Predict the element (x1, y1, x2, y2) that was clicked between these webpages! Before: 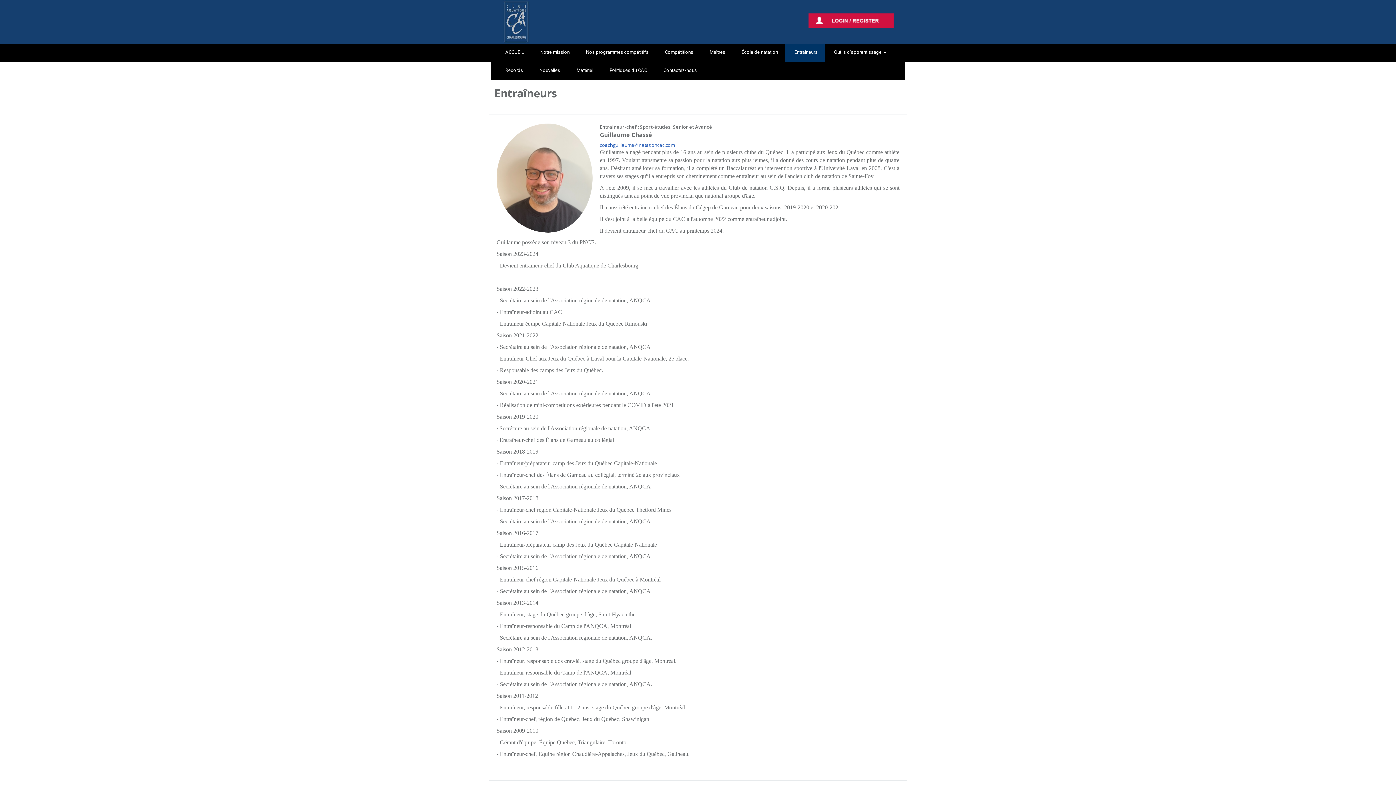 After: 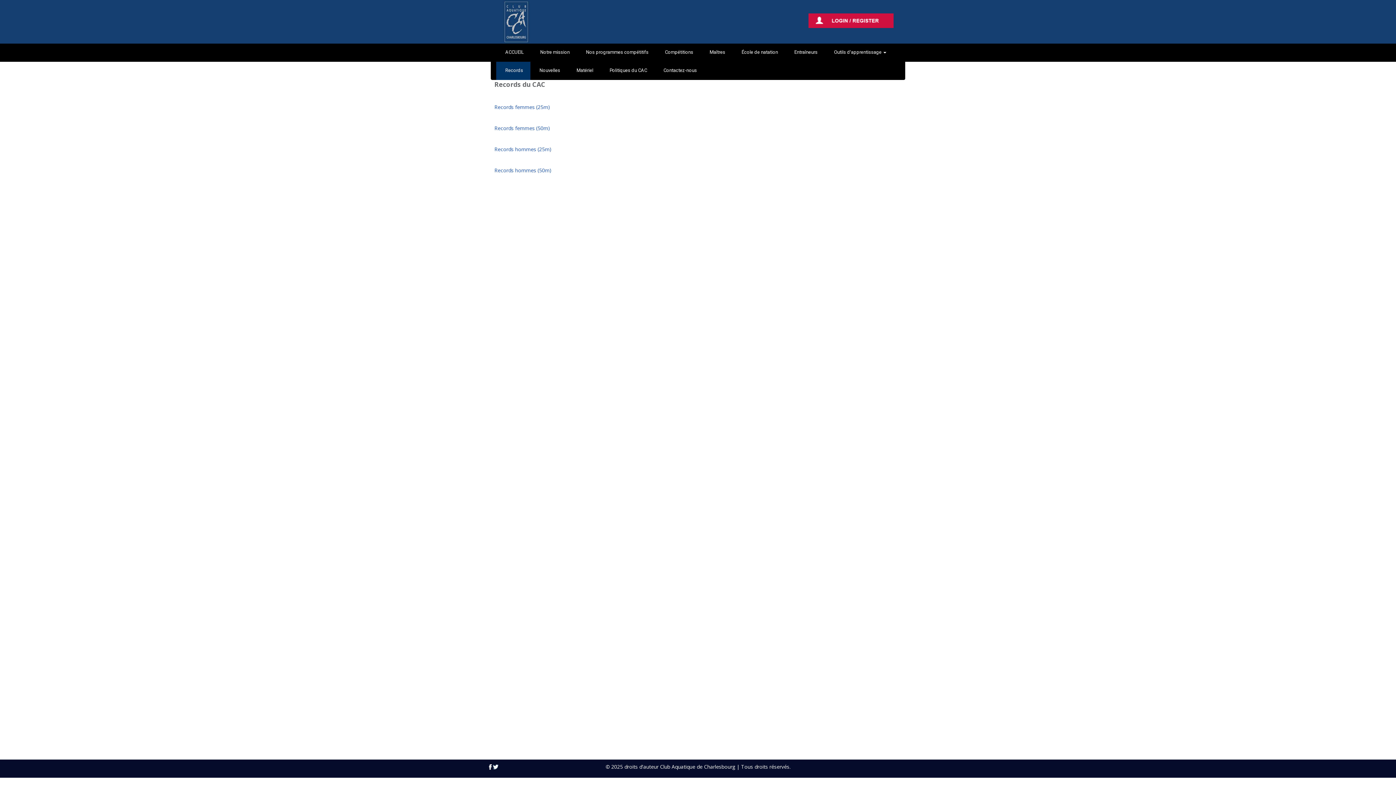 Action: bbox: (496, 61, 530, 80) label: Records